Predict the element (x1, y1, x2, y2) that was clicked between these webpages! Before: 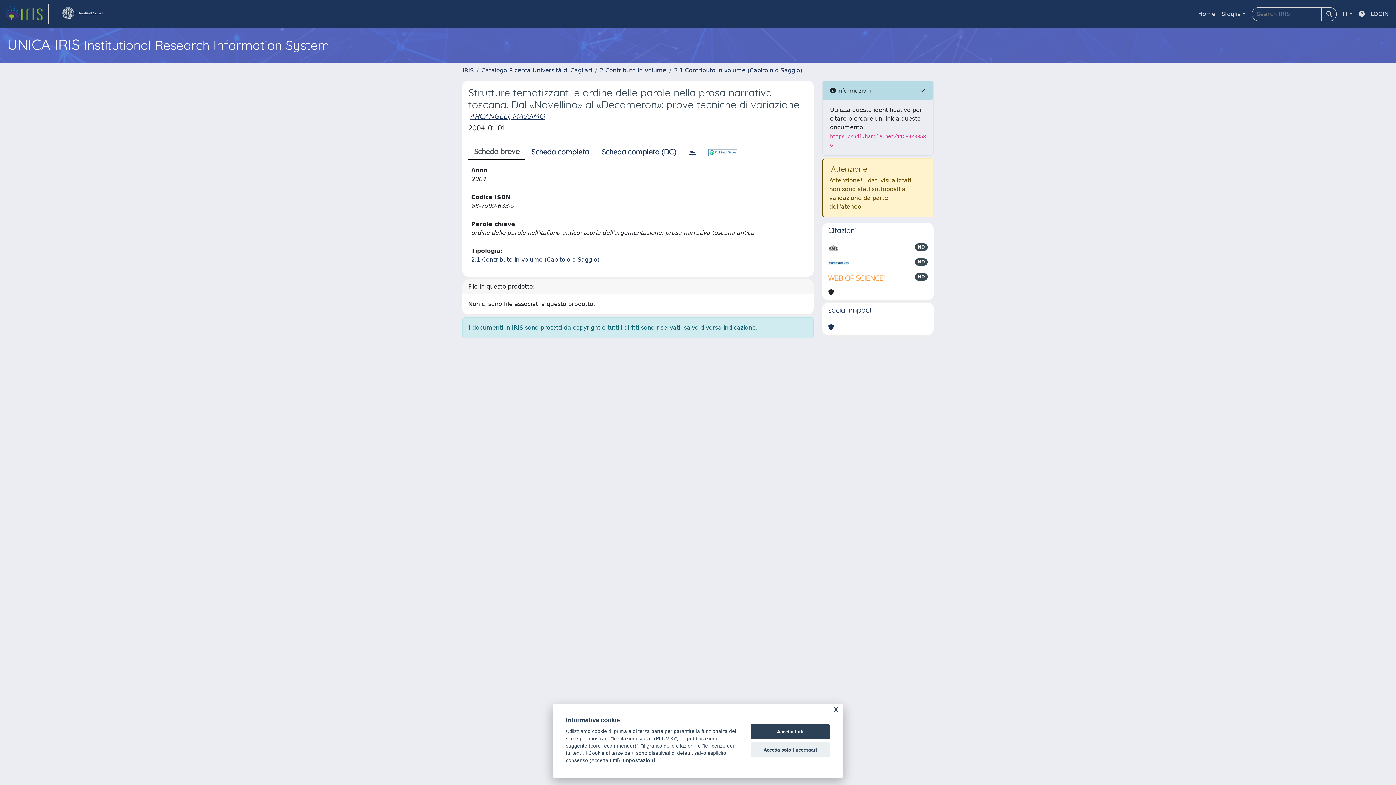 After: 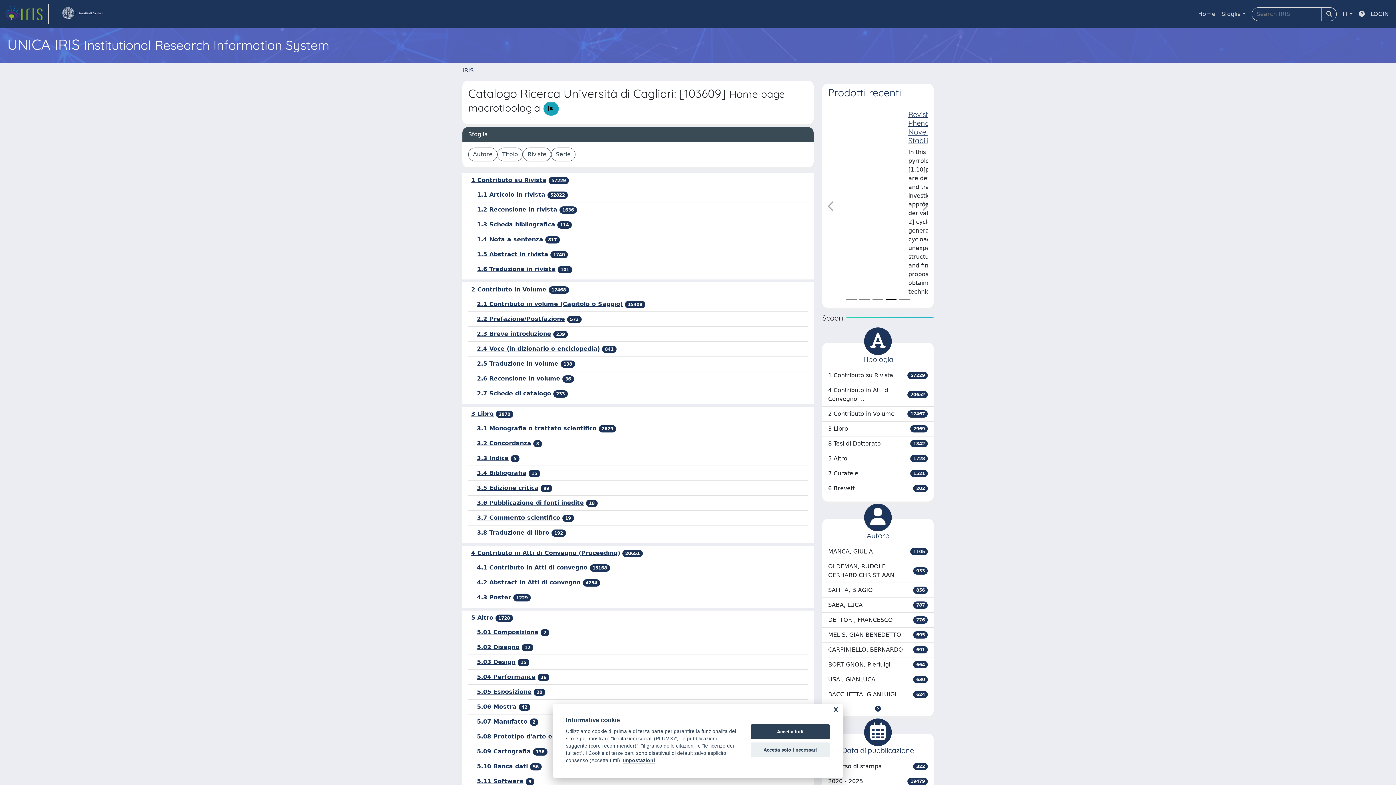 Action: label: Catalogo Ricerca Università di Cagliari bbox: (481, 66, 592, 73)